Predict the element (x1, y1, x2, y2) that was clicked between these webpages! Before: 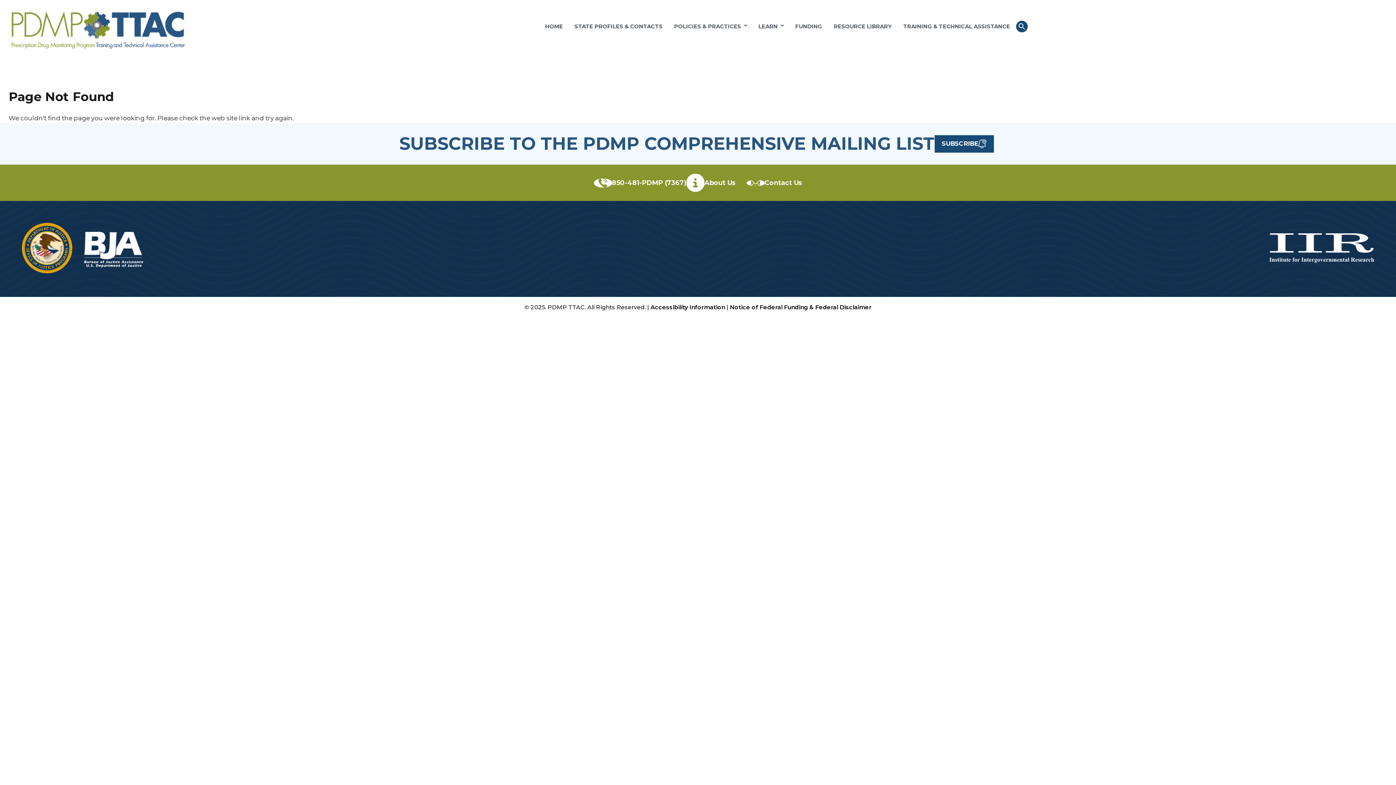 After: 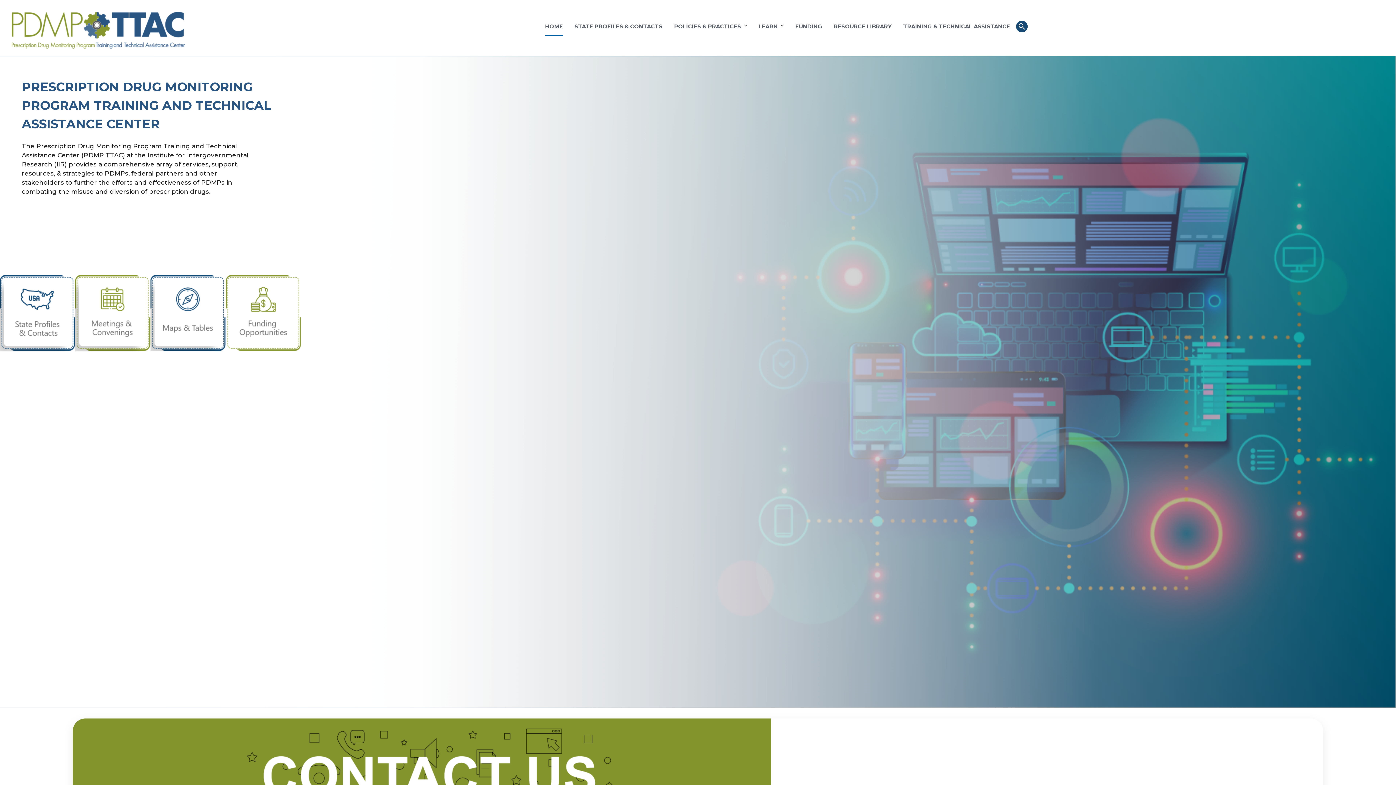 Action: bbox: (11, 40, 185, 50)